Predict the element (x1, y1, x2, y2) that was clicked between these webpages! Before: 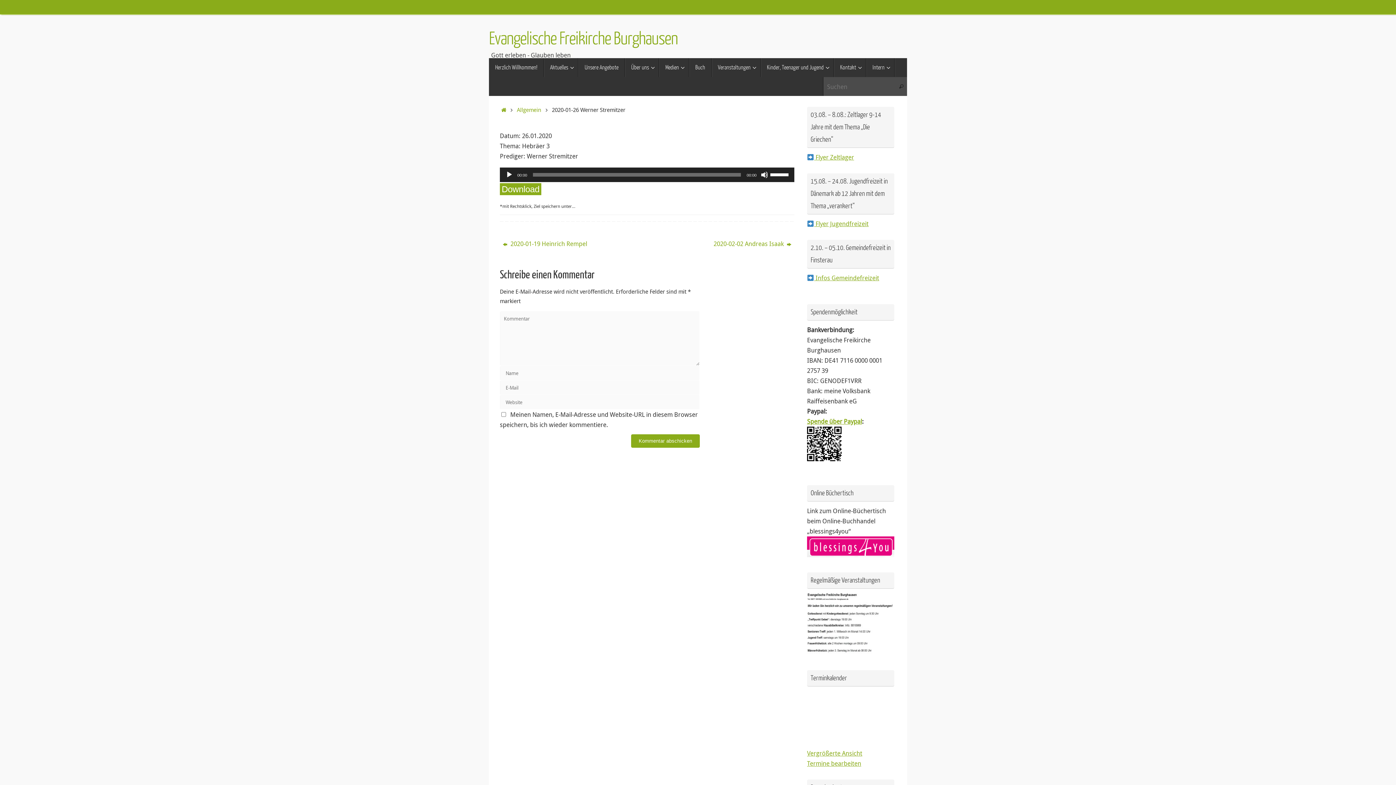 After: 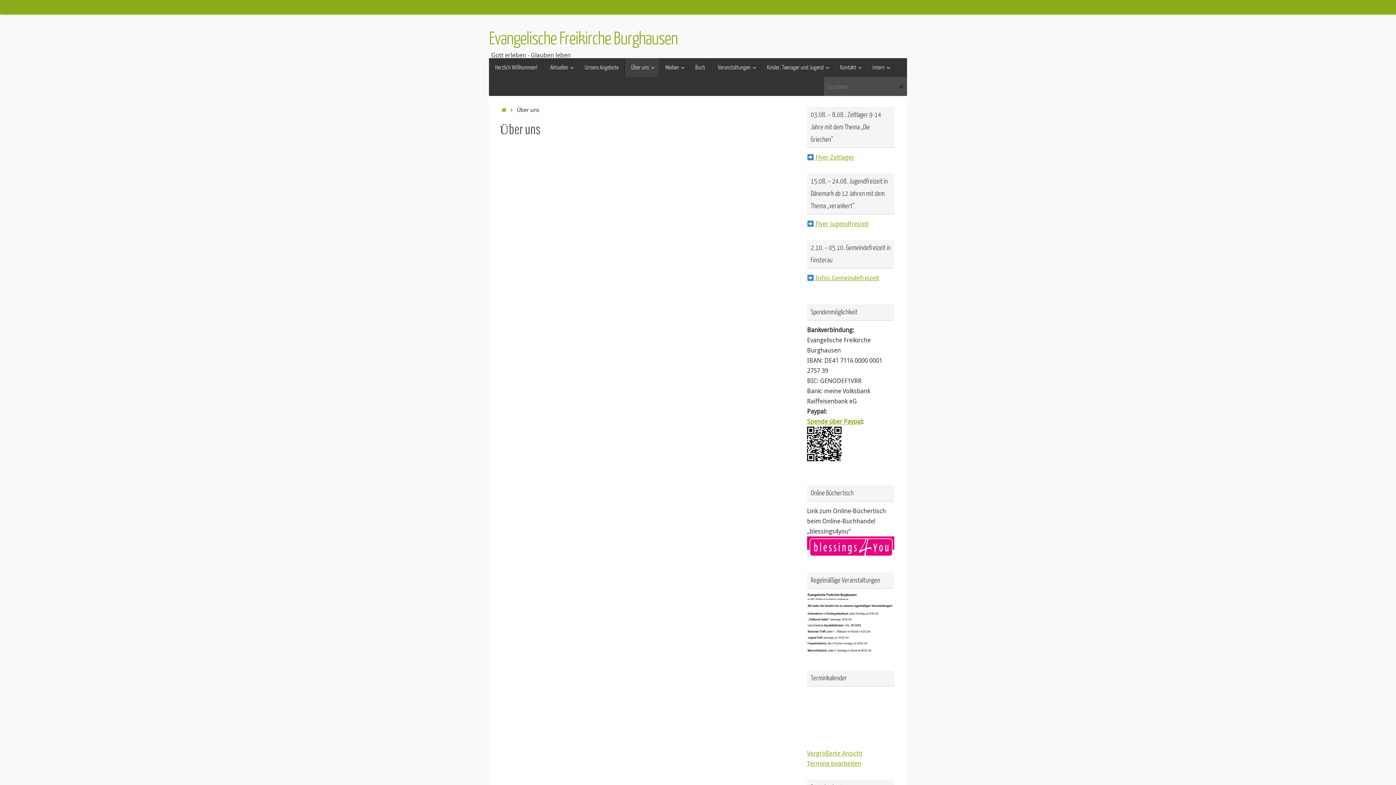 Action: label: Über uns bbox: (625, 58, 659, 77)